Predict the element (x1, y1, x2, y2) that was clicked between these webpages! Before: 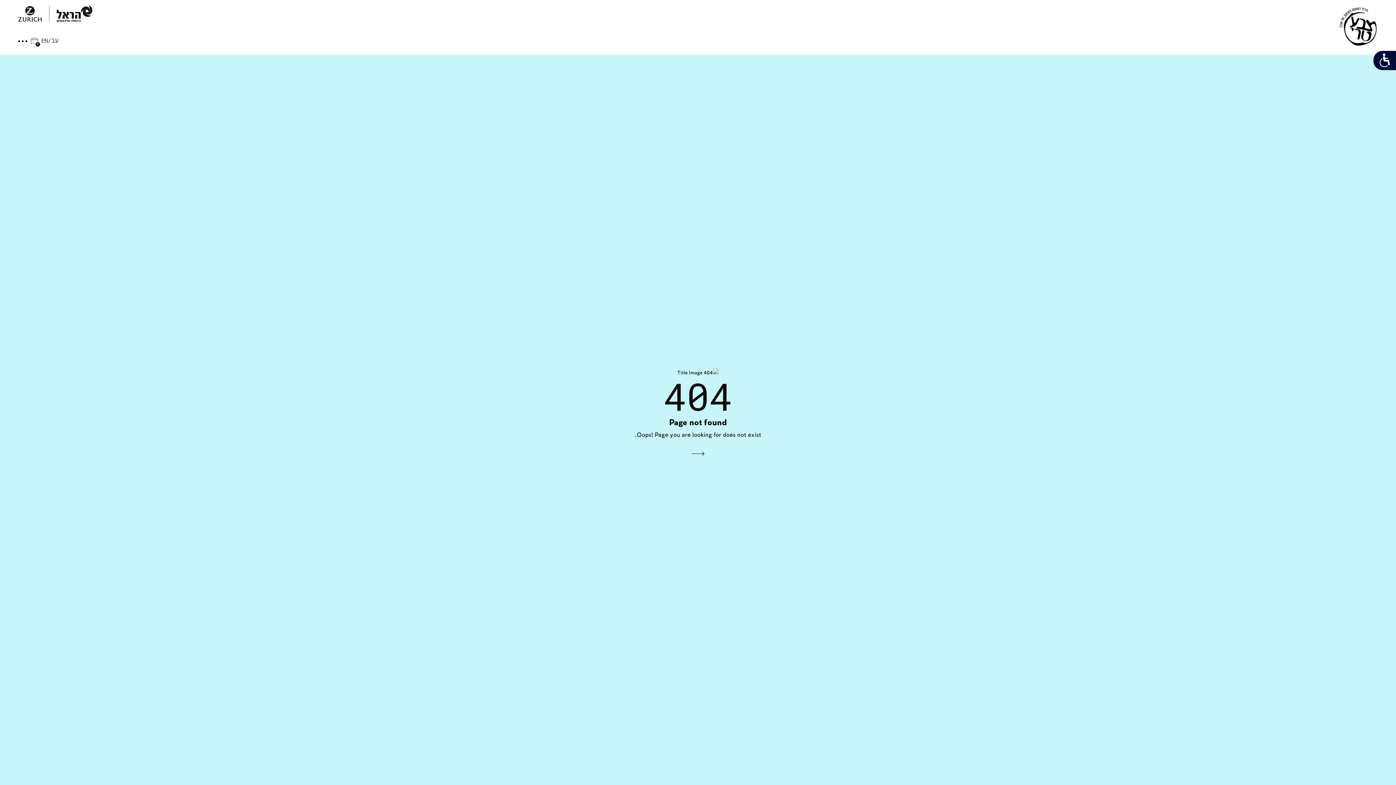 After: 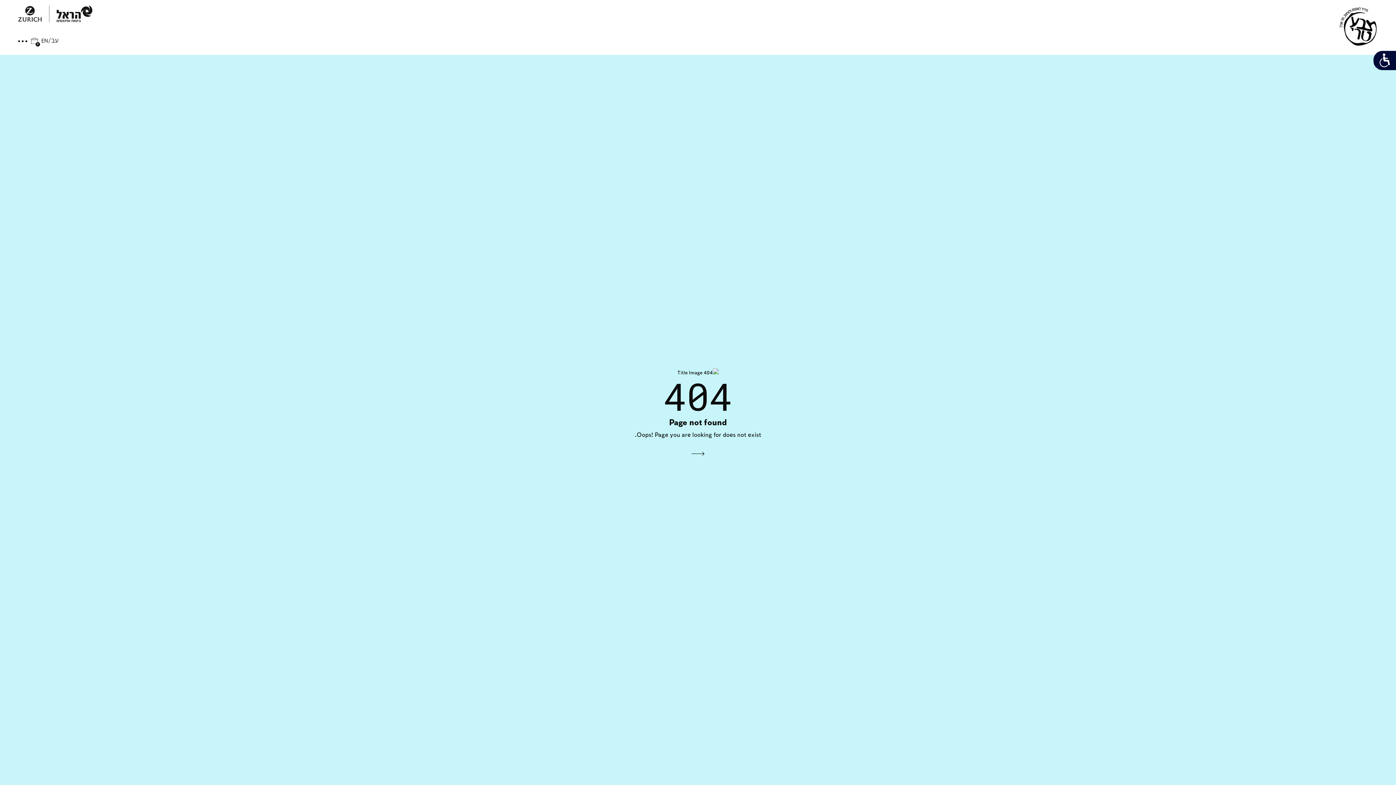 Action: bbox: (41, 36, 58, 45)